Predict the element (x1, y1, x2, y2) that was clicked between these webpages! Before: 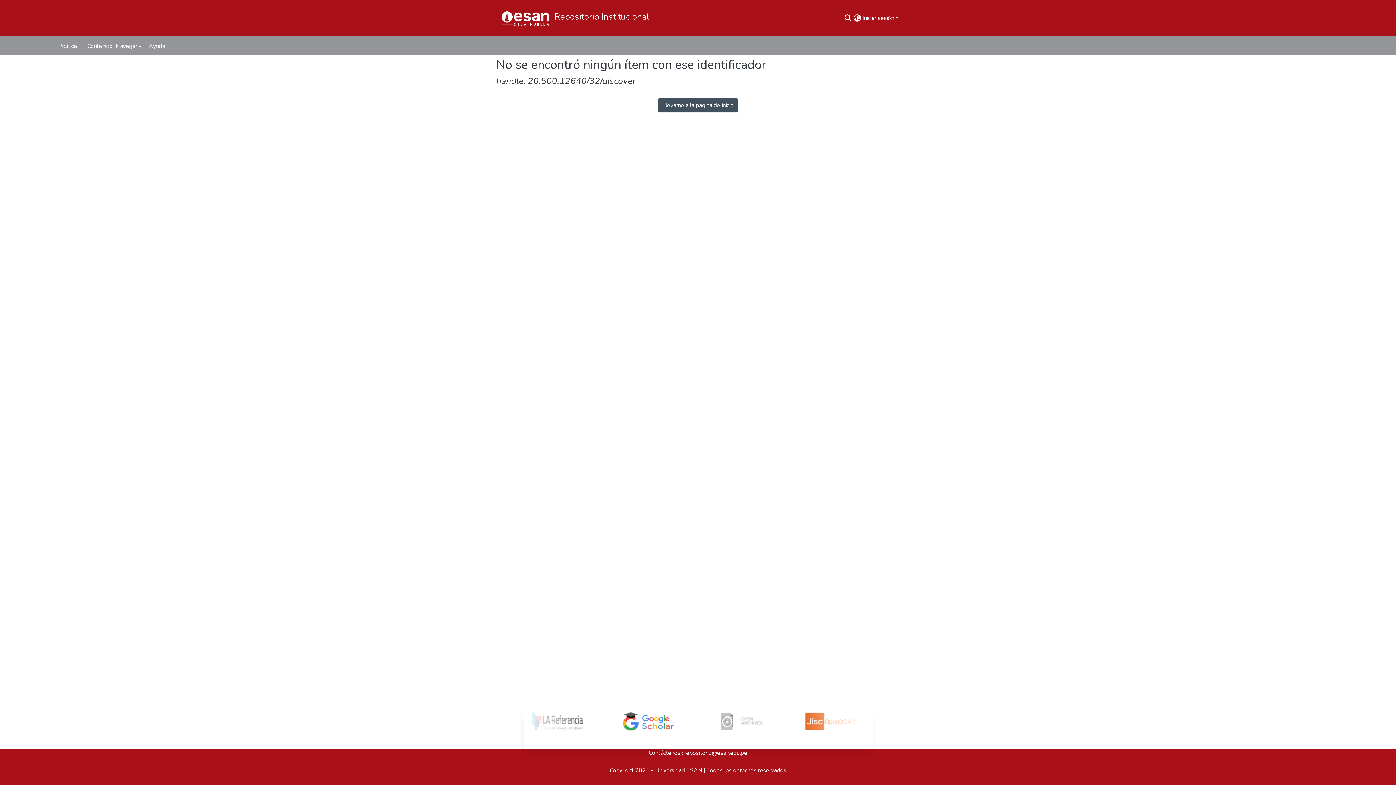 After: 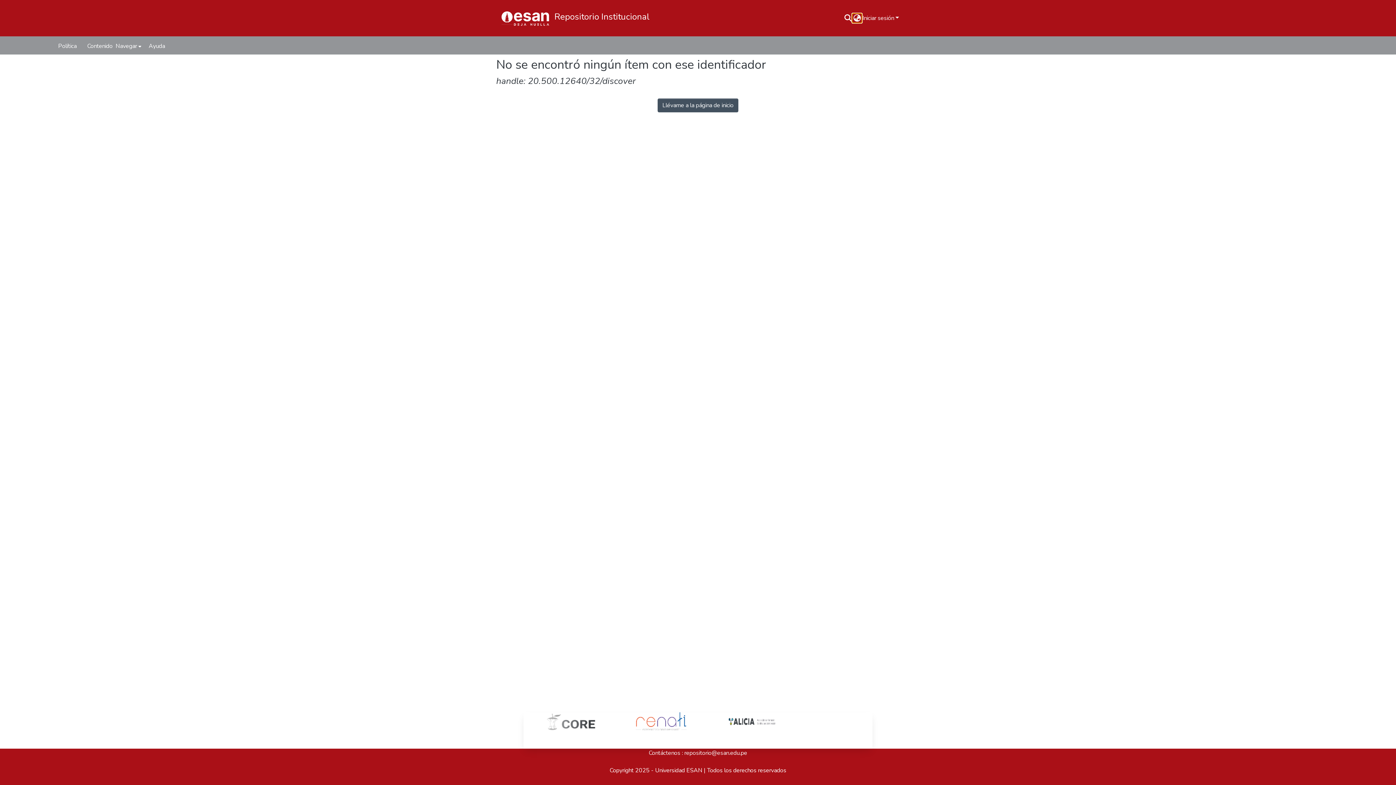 Action: bbox: (852, 13, 861, 22) label: Cambio de idioma